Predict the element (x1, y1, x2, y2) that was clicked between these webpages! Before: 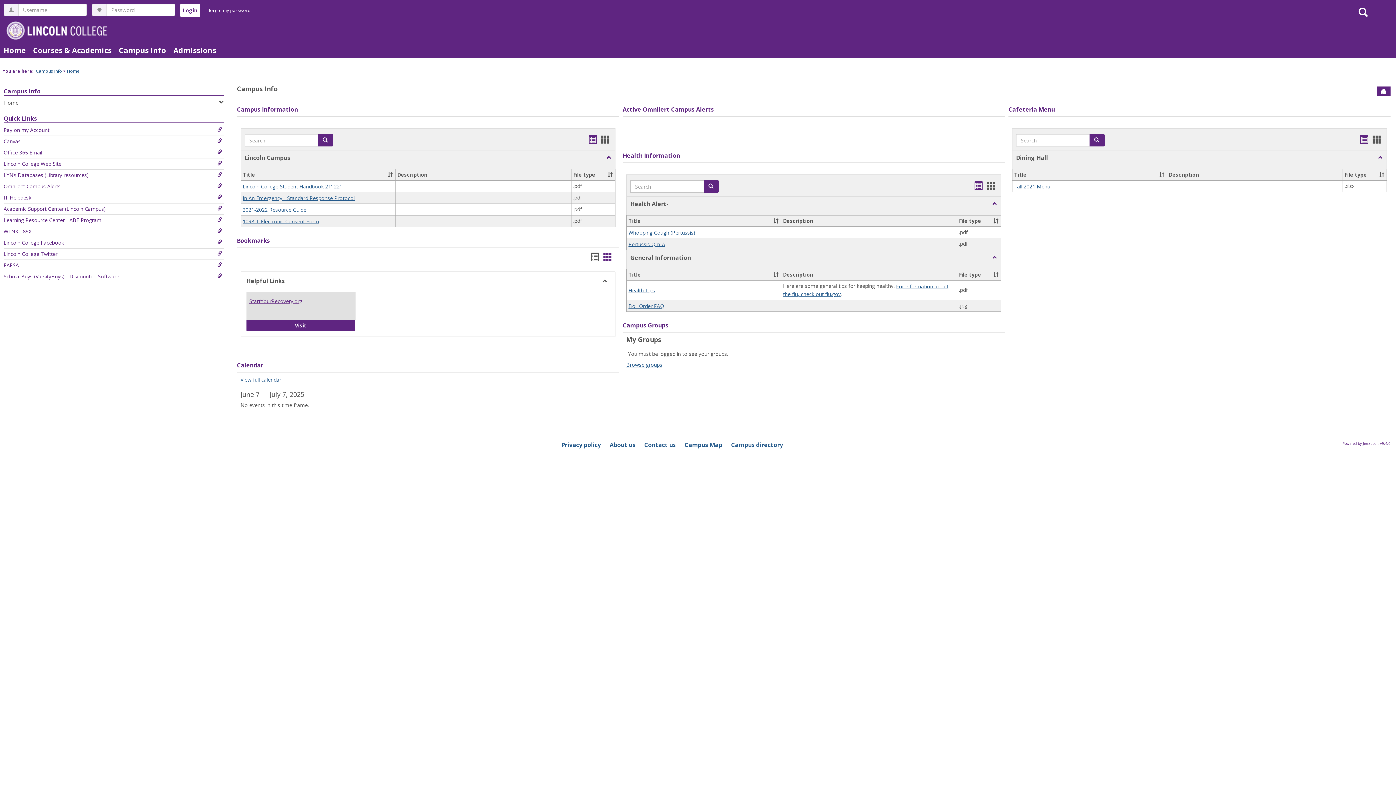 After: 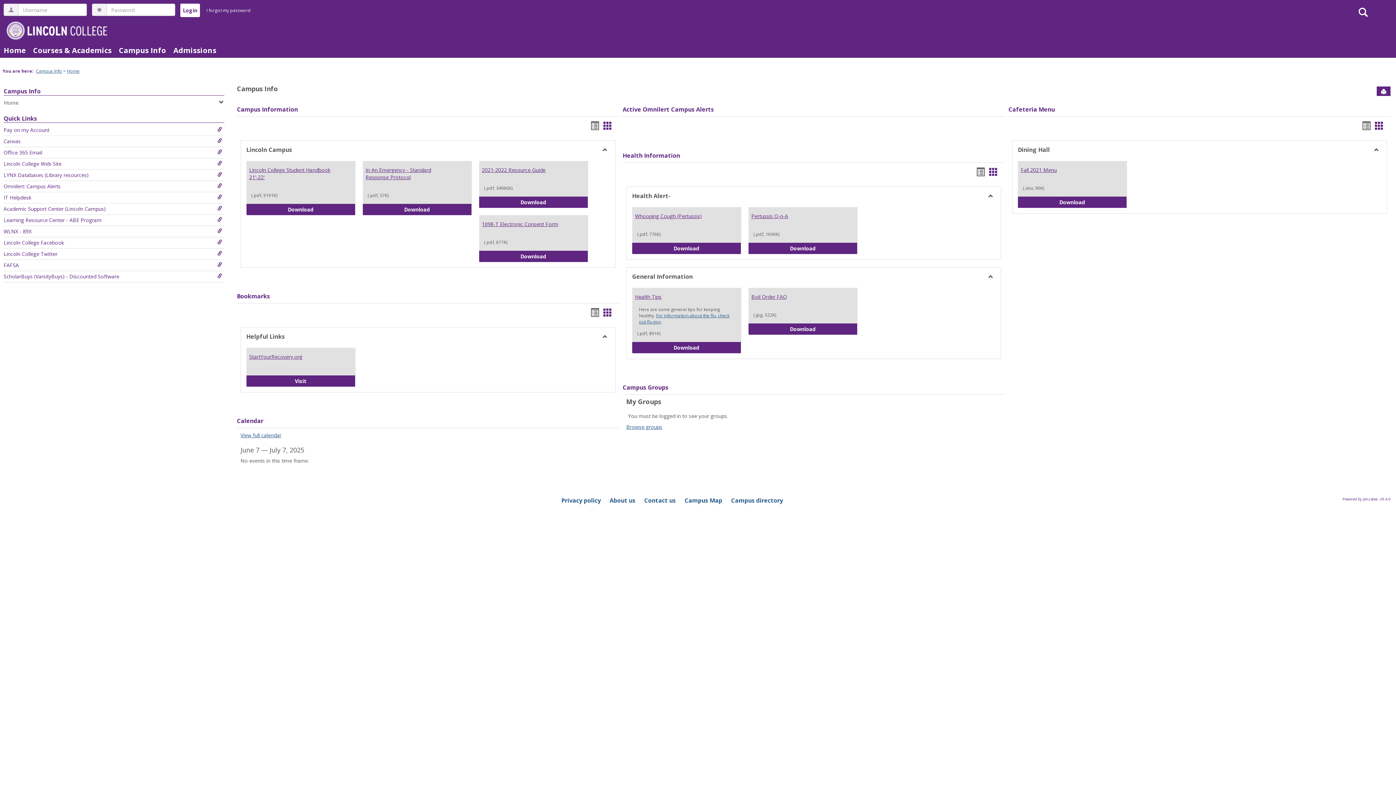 Action: bbox: (236, 84, 278, 93) label: Campus Info